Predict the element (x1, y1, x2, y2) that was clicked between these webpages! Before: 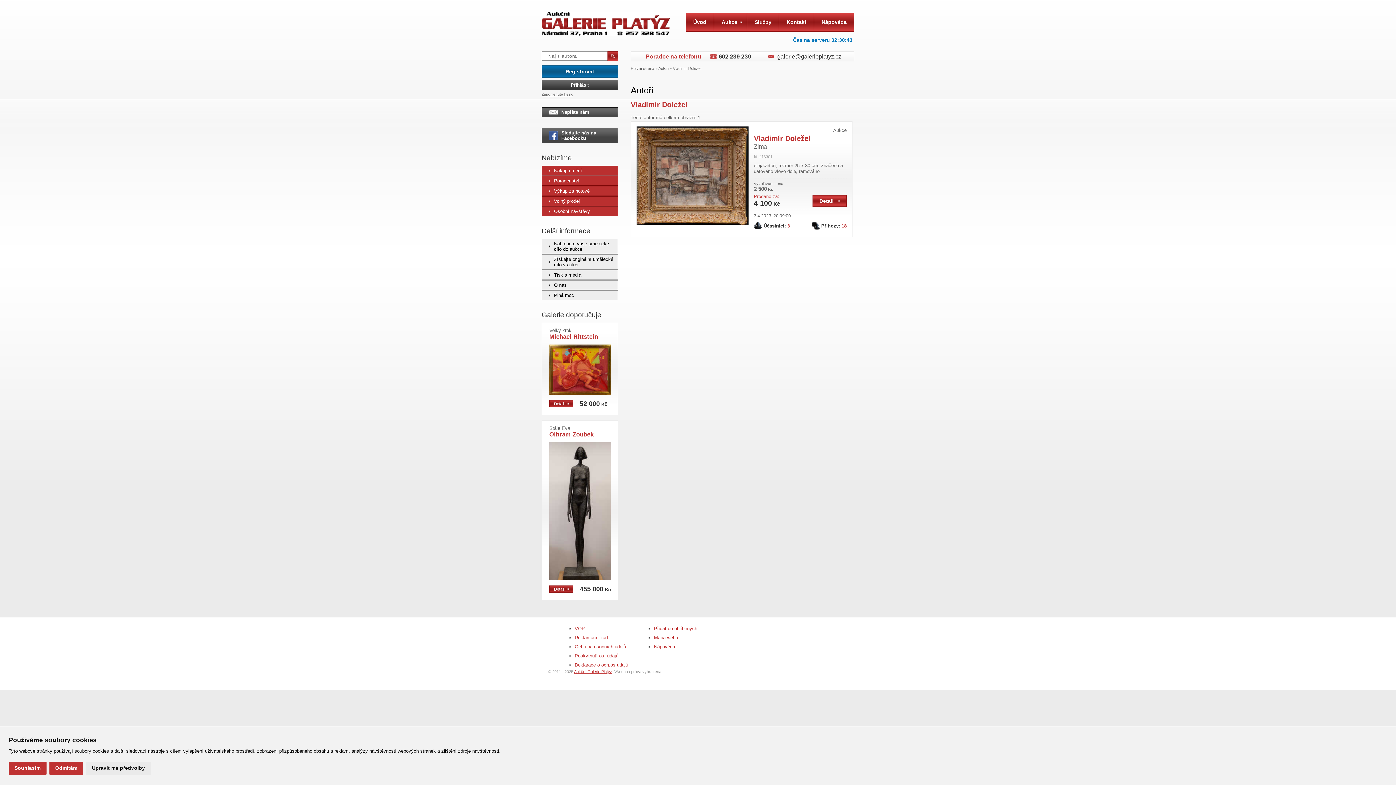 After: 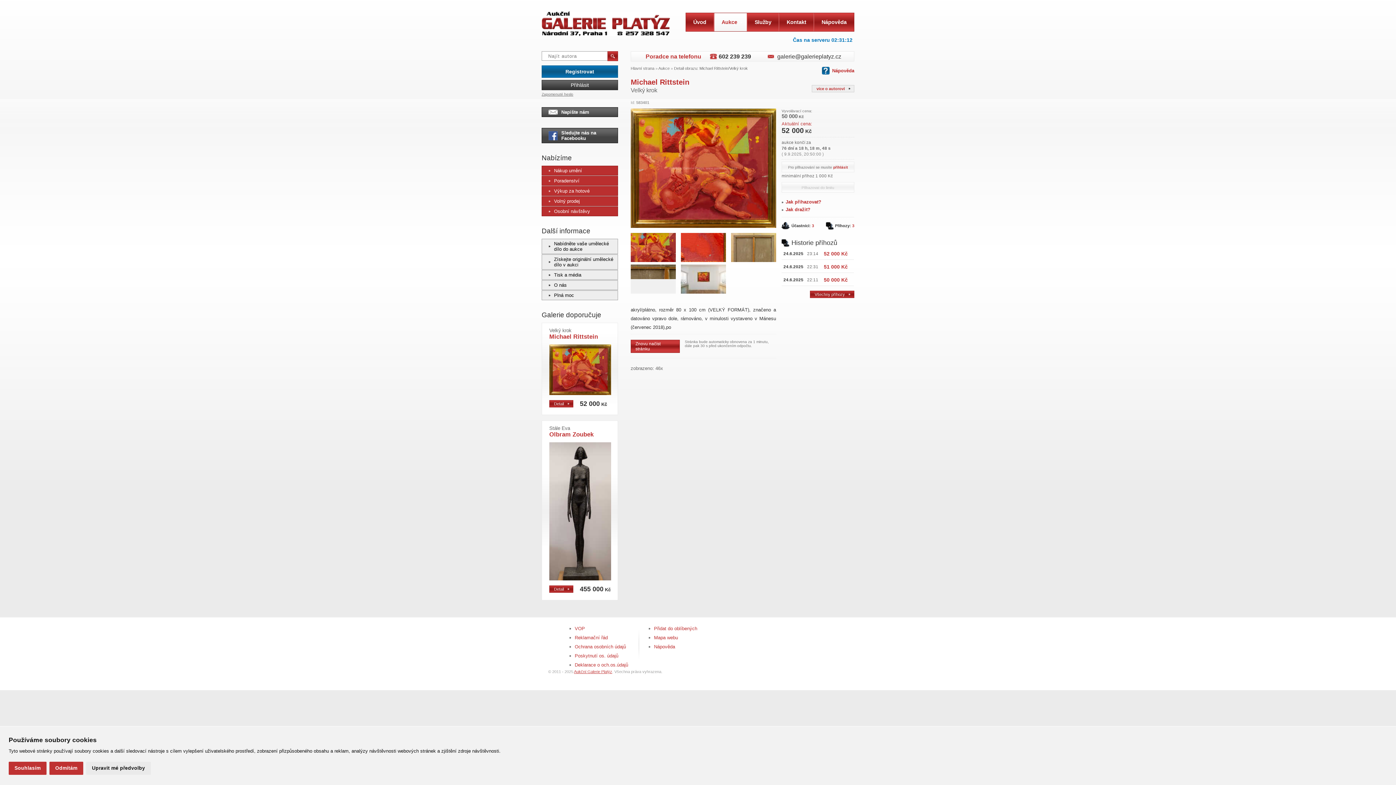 Action: bbox: (549, 400, 573, 407) label: Detail